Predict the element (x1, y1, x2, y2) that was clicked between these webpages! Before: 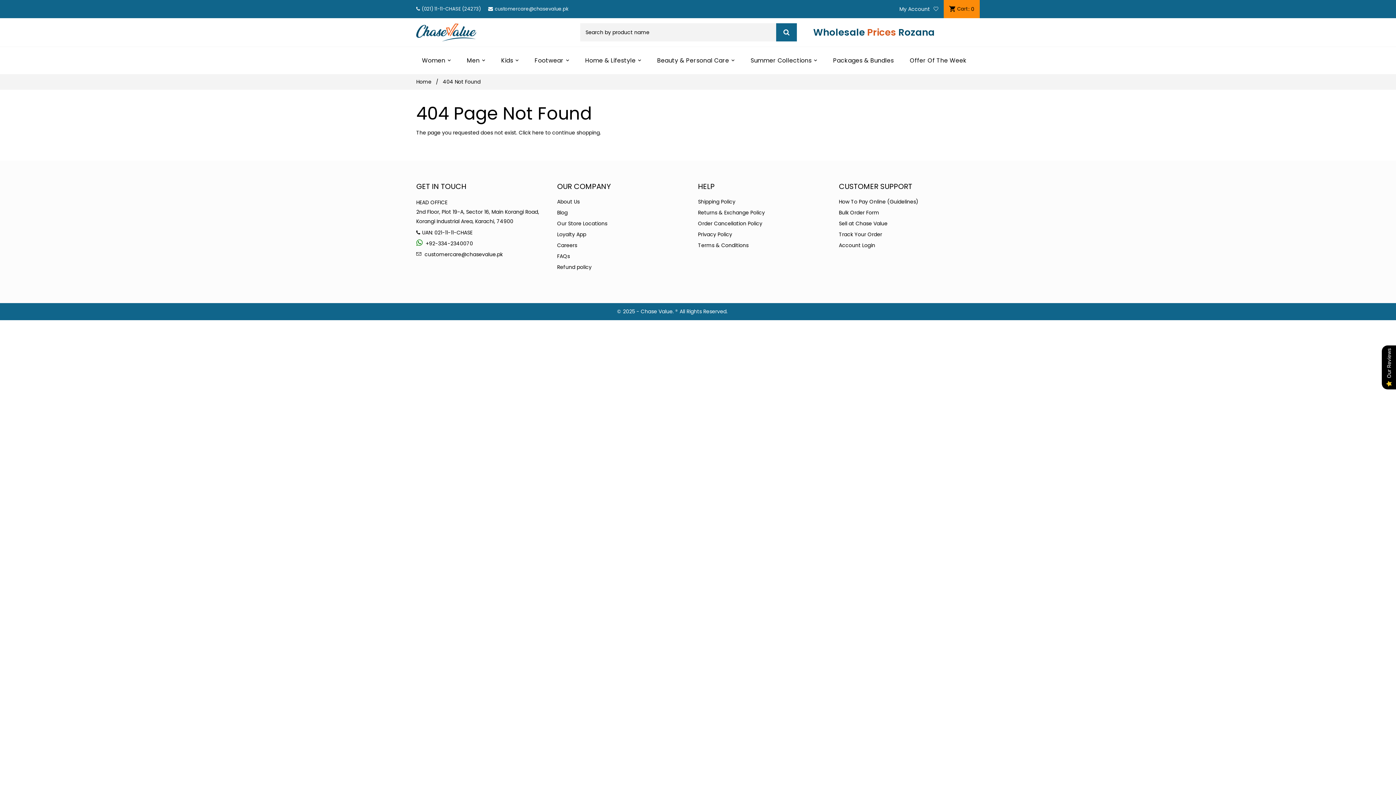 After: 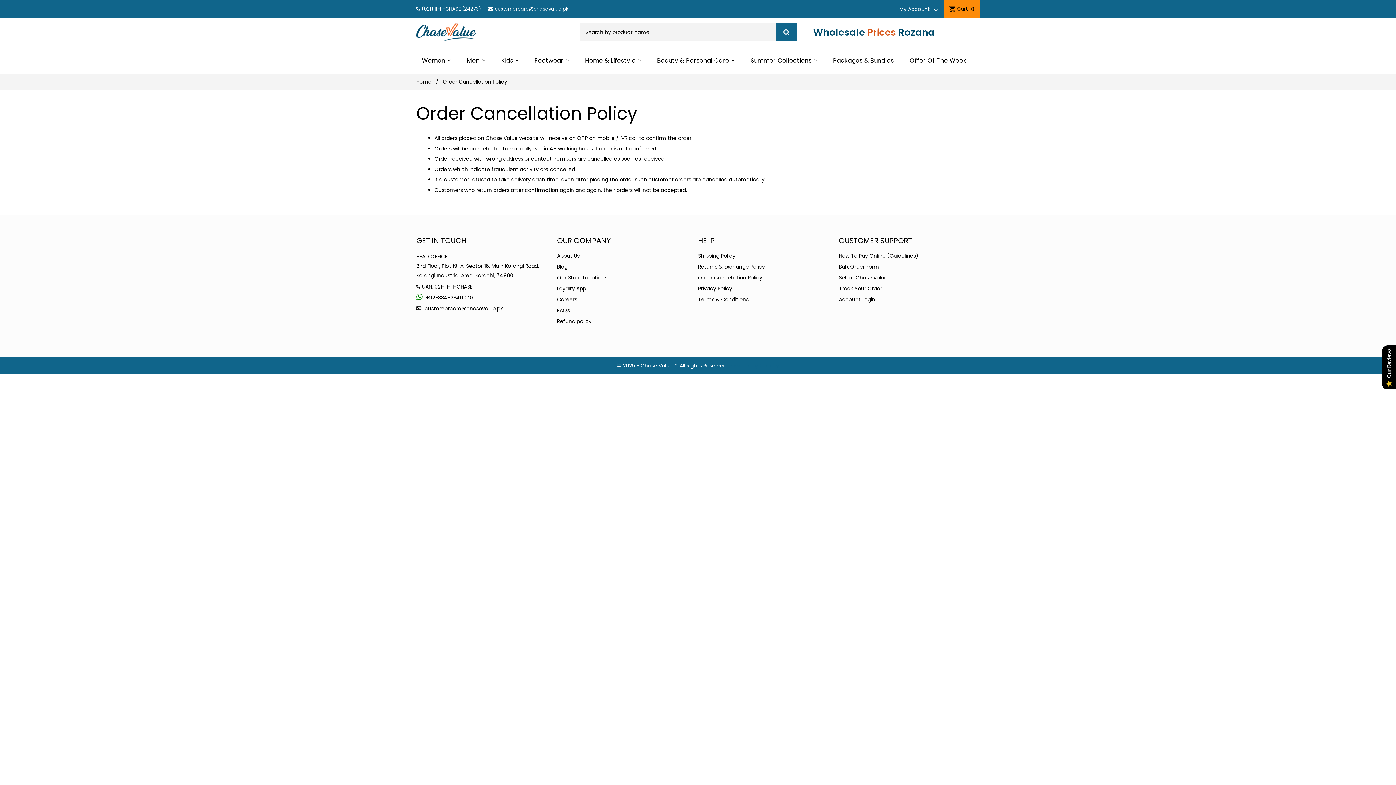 Action: bbox: (698, 219, 824, 230) label: Order Cancellation Policy